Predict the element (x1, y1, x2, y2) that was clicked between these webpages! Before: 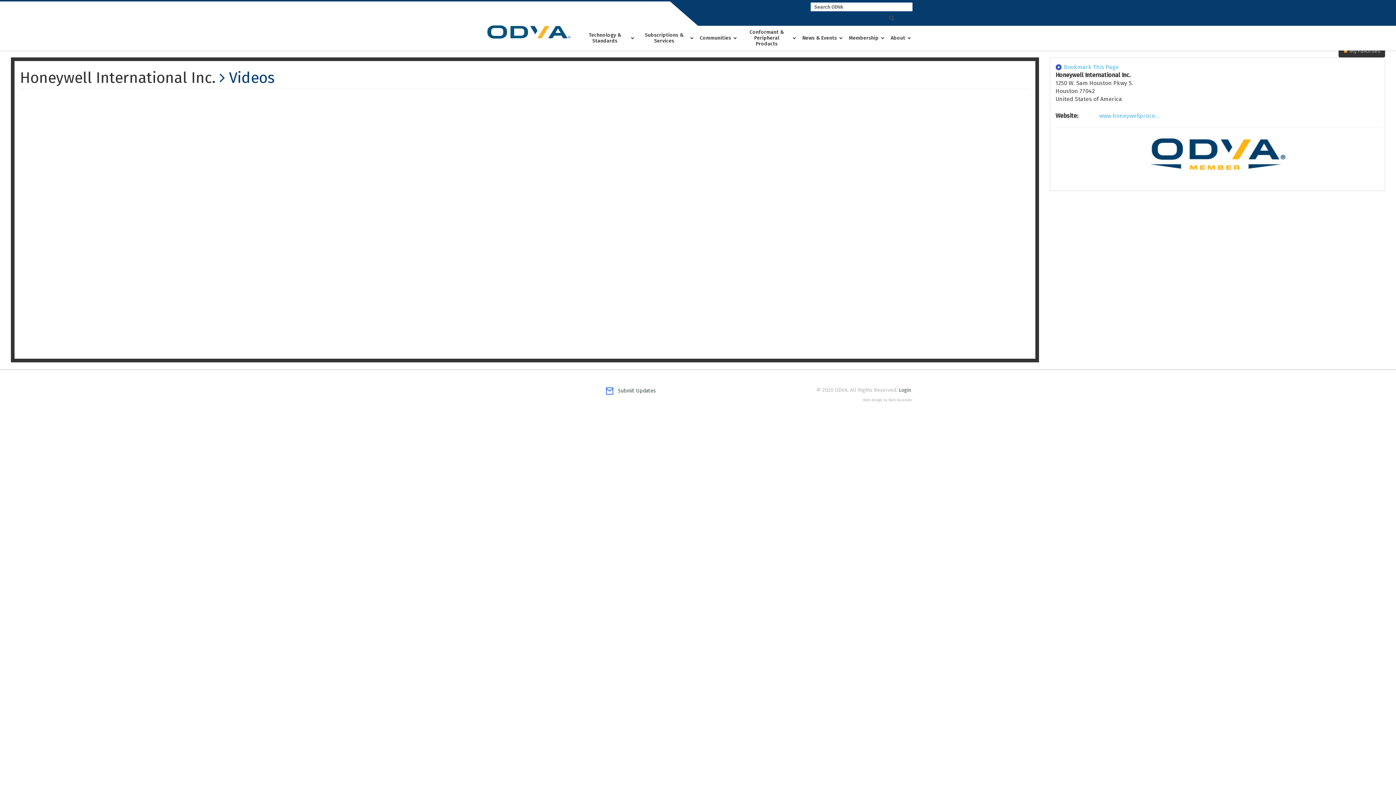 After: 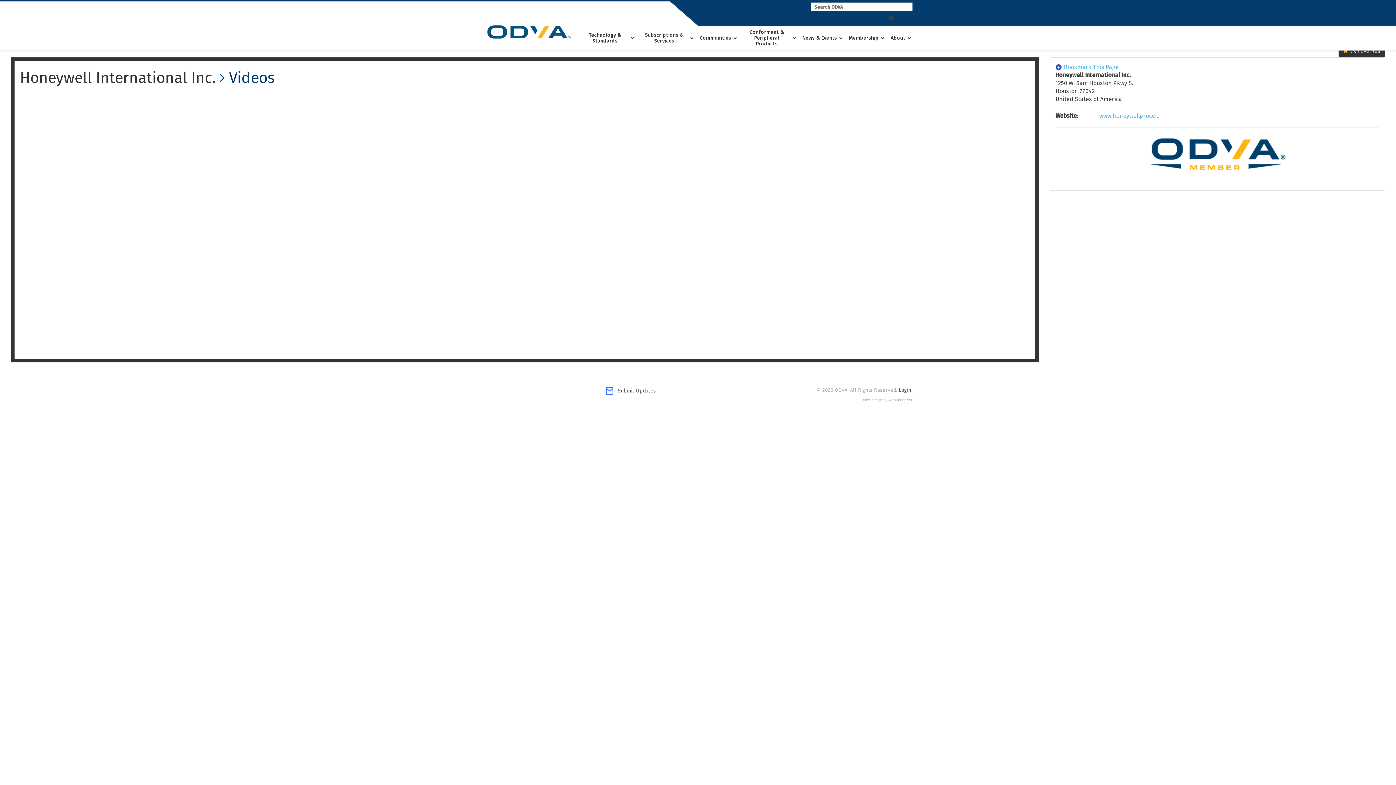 Action: bbox: (483, 32, 574, 39)